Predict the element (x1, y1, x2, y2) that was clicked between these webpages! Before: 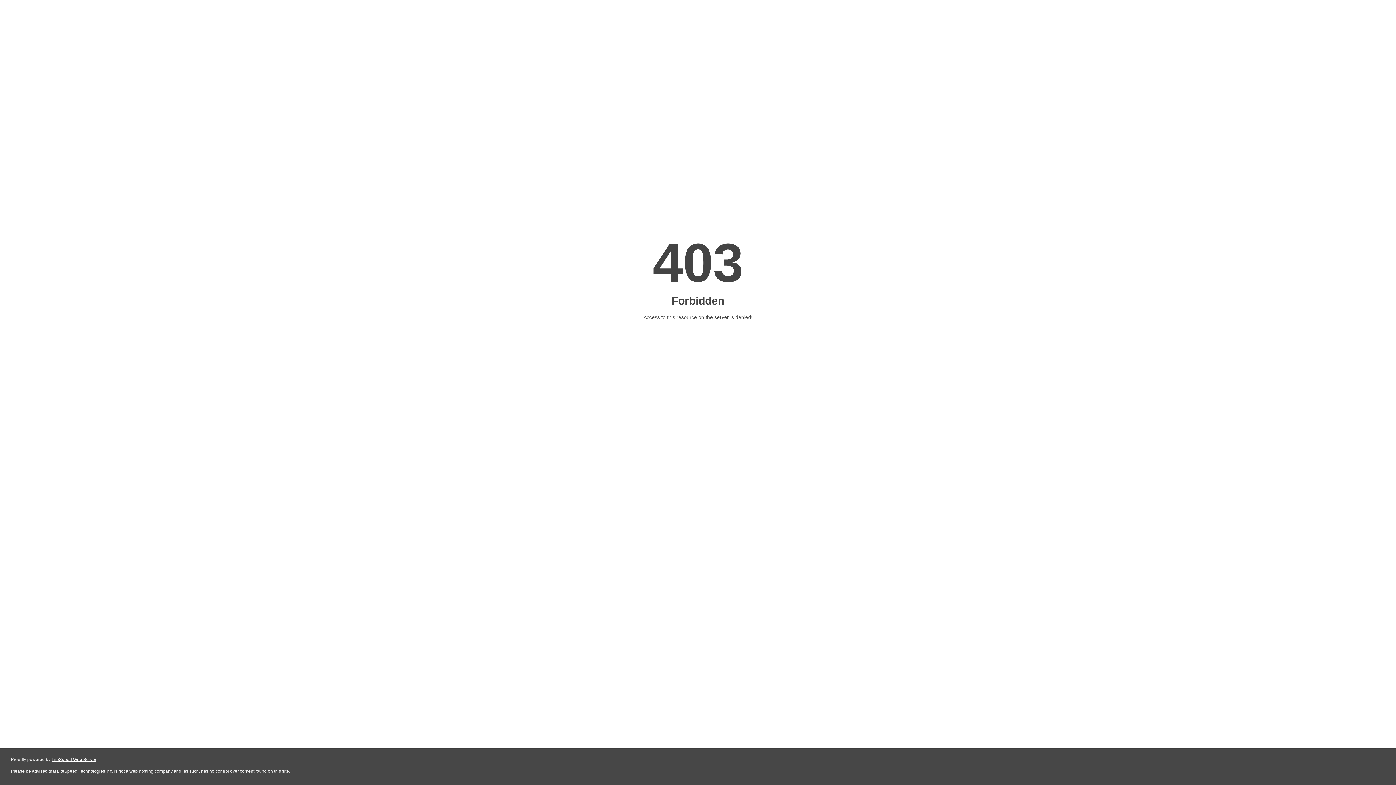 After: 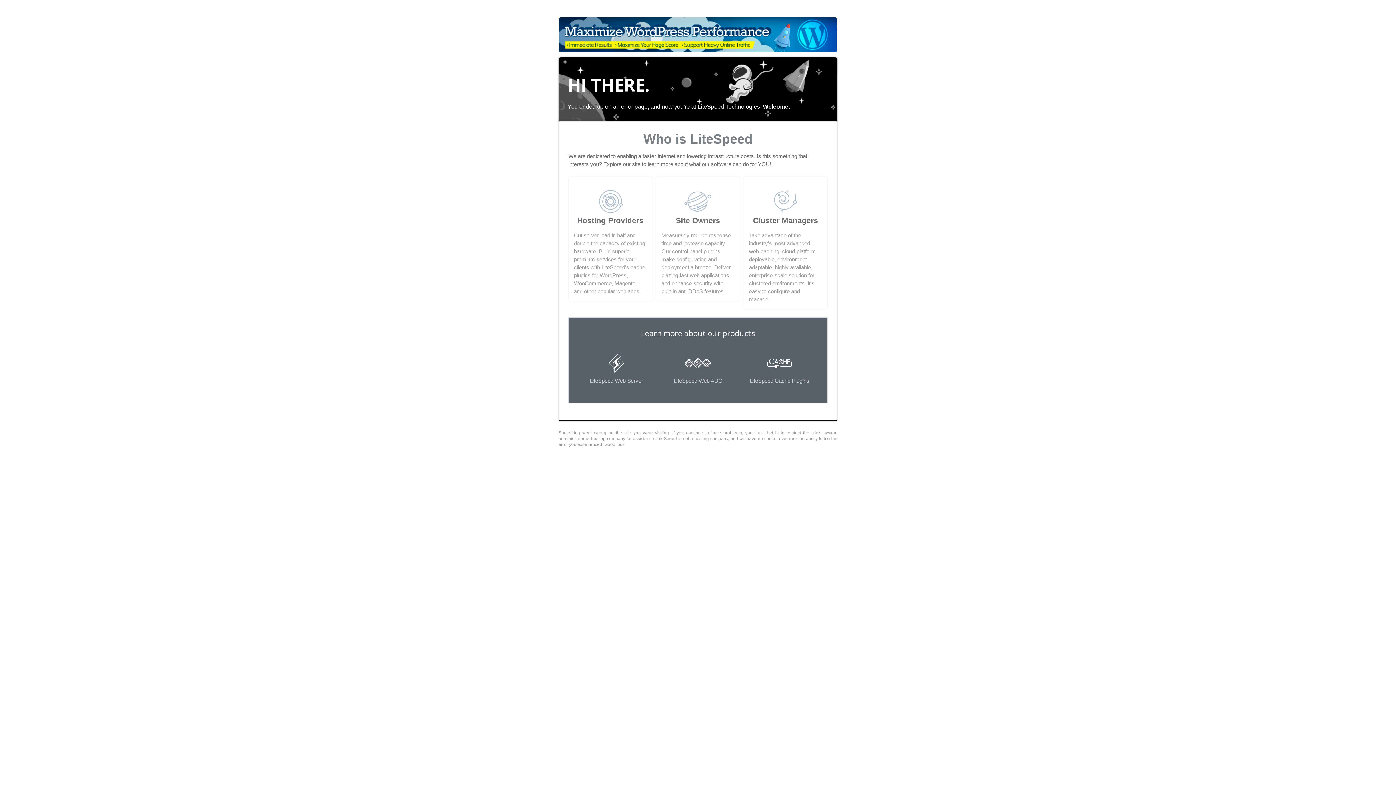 Action: bbox: (51, 757, 96, 762) label: LiteSpeed Web Server